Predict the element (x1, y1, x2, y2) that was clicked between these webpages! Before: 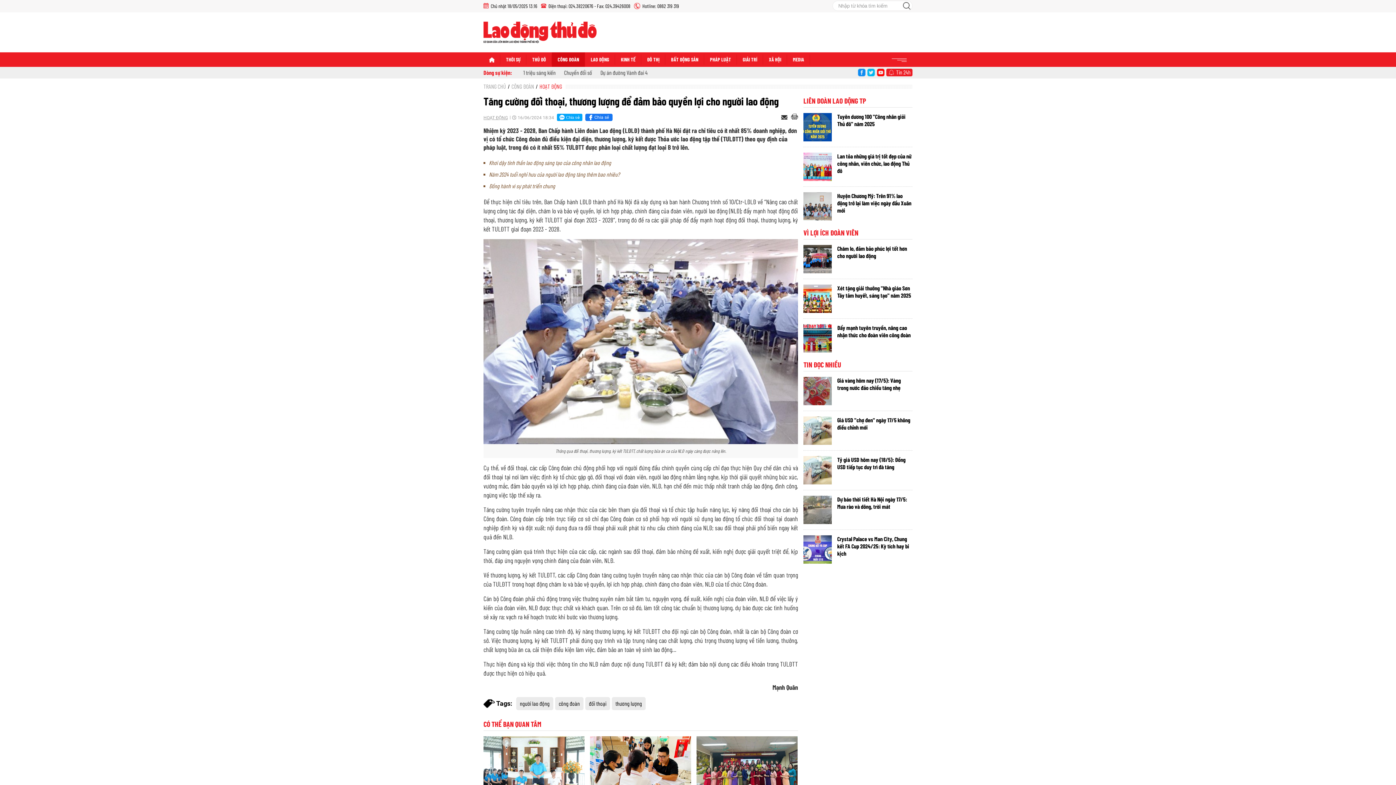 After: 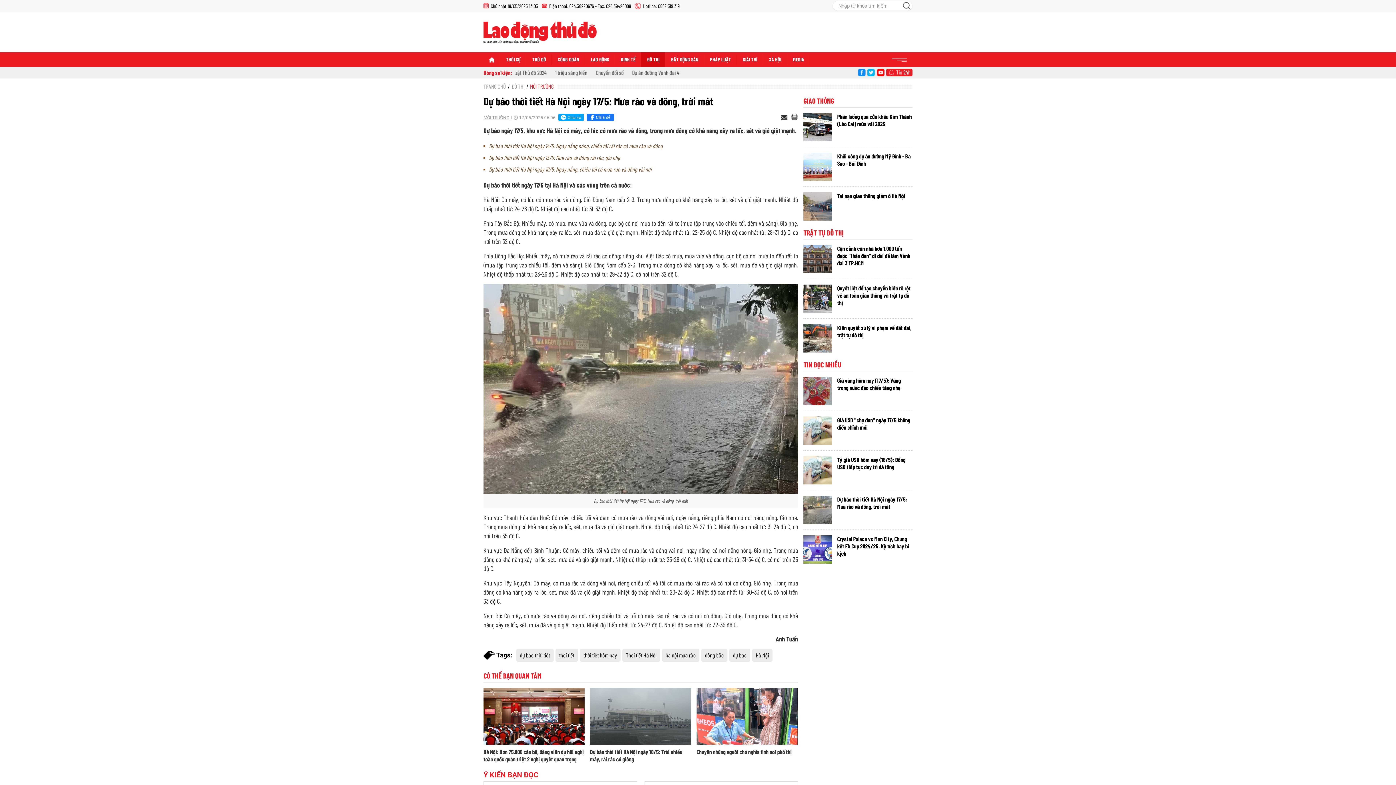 Action: label: Dự báo thời tiết Hà Nội ngày 17/5: Mưa rào và dông, trời mát bbox: (837, 496, 907, 510)